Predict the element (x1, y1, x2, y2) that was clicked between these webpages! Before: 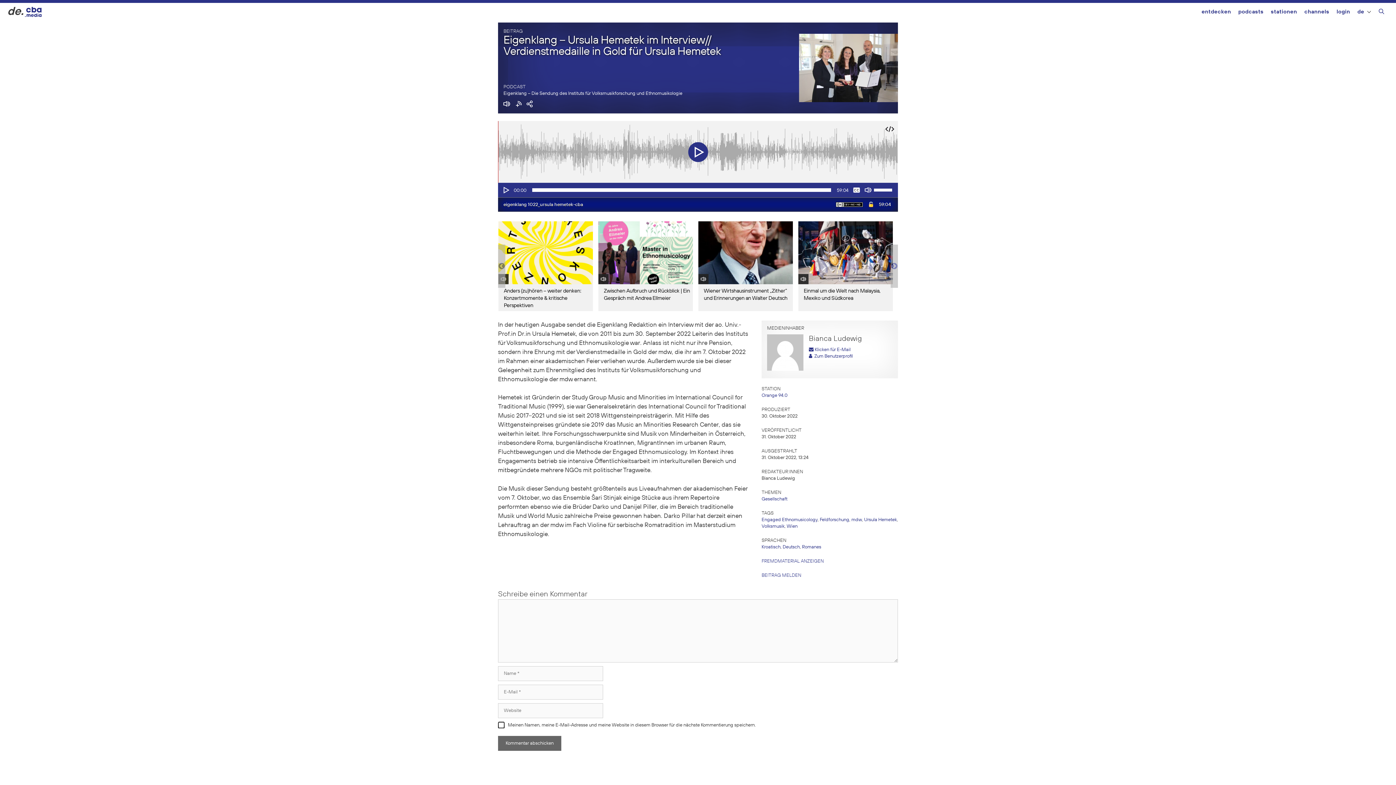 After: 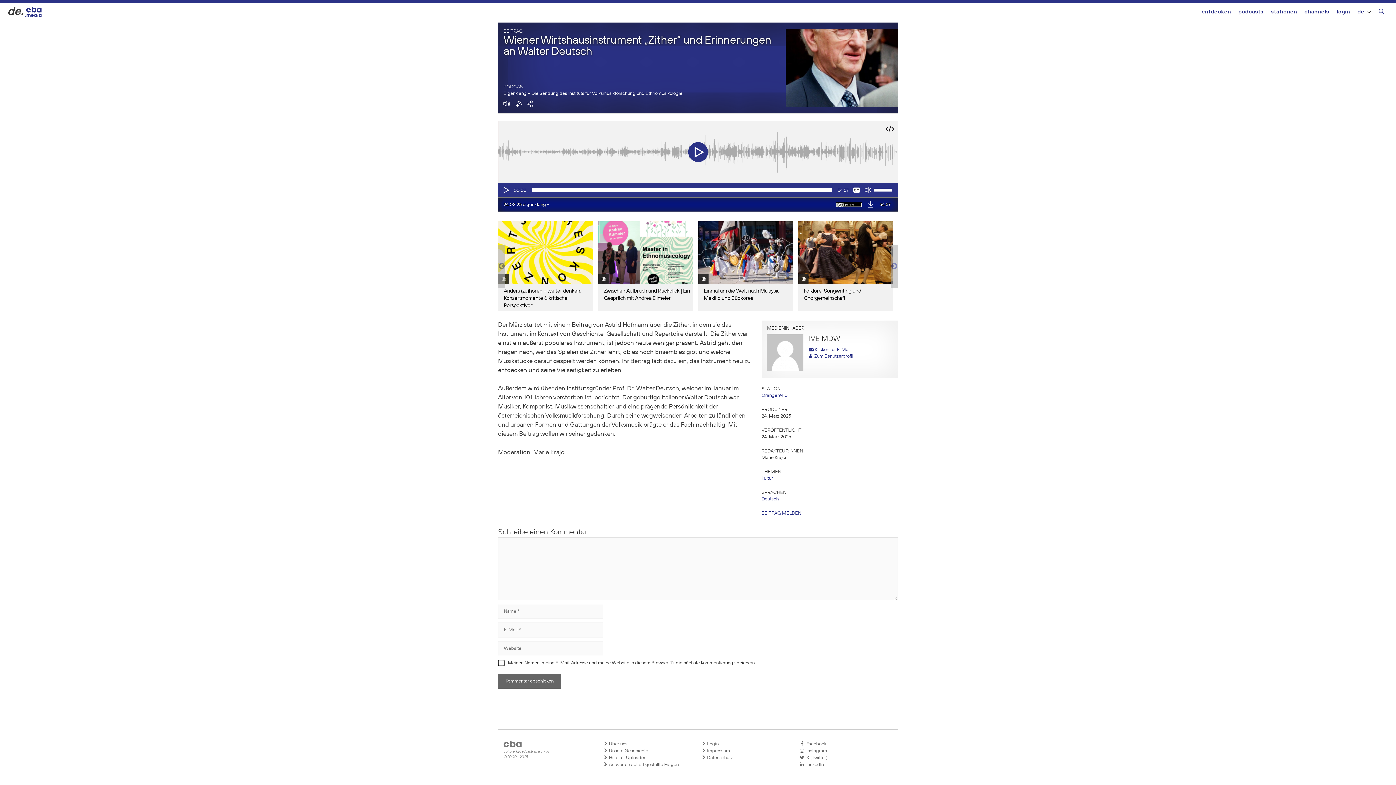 Action: bbox: (698, 221, 793, 311) label: Wiener Wirtshausinstrument „Zither“ und Erinnerungen an Walter Deutsch